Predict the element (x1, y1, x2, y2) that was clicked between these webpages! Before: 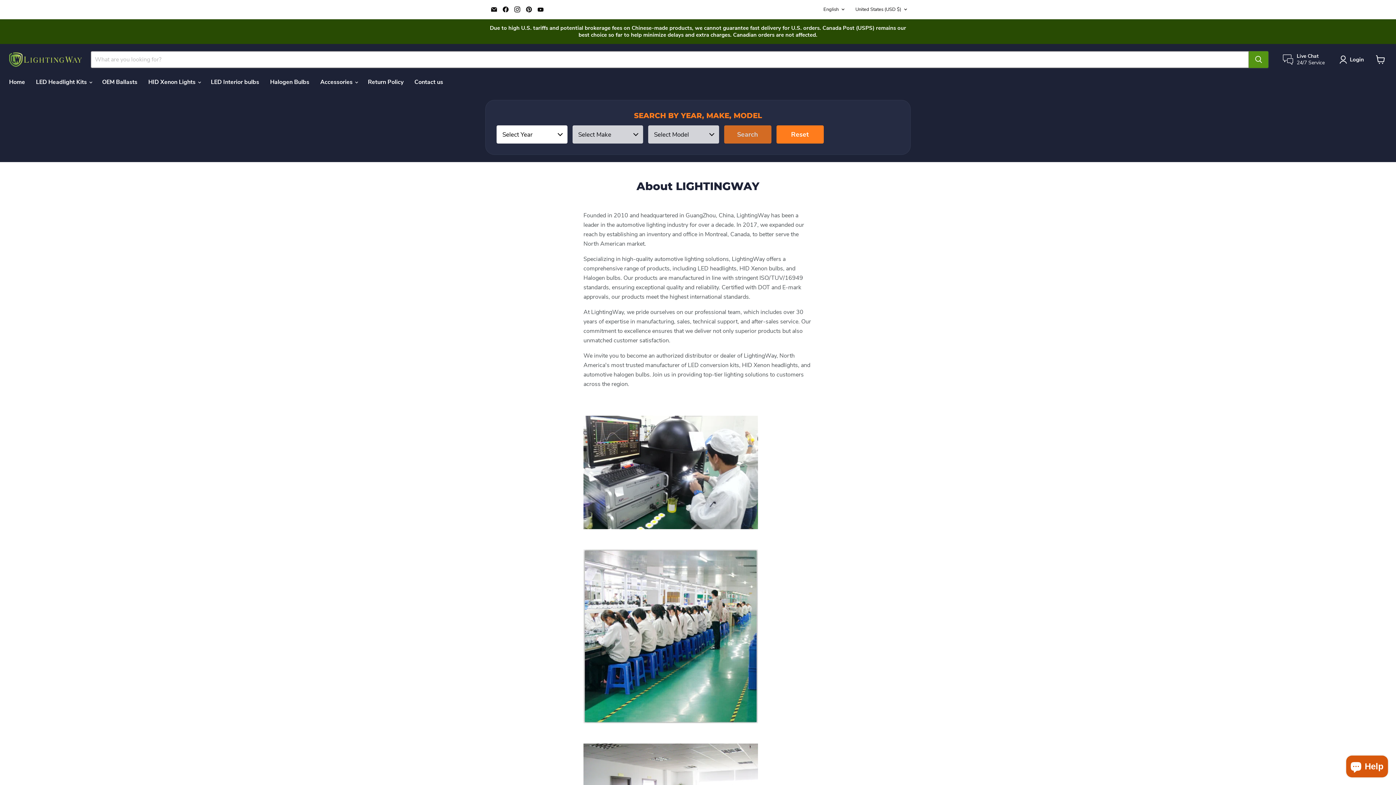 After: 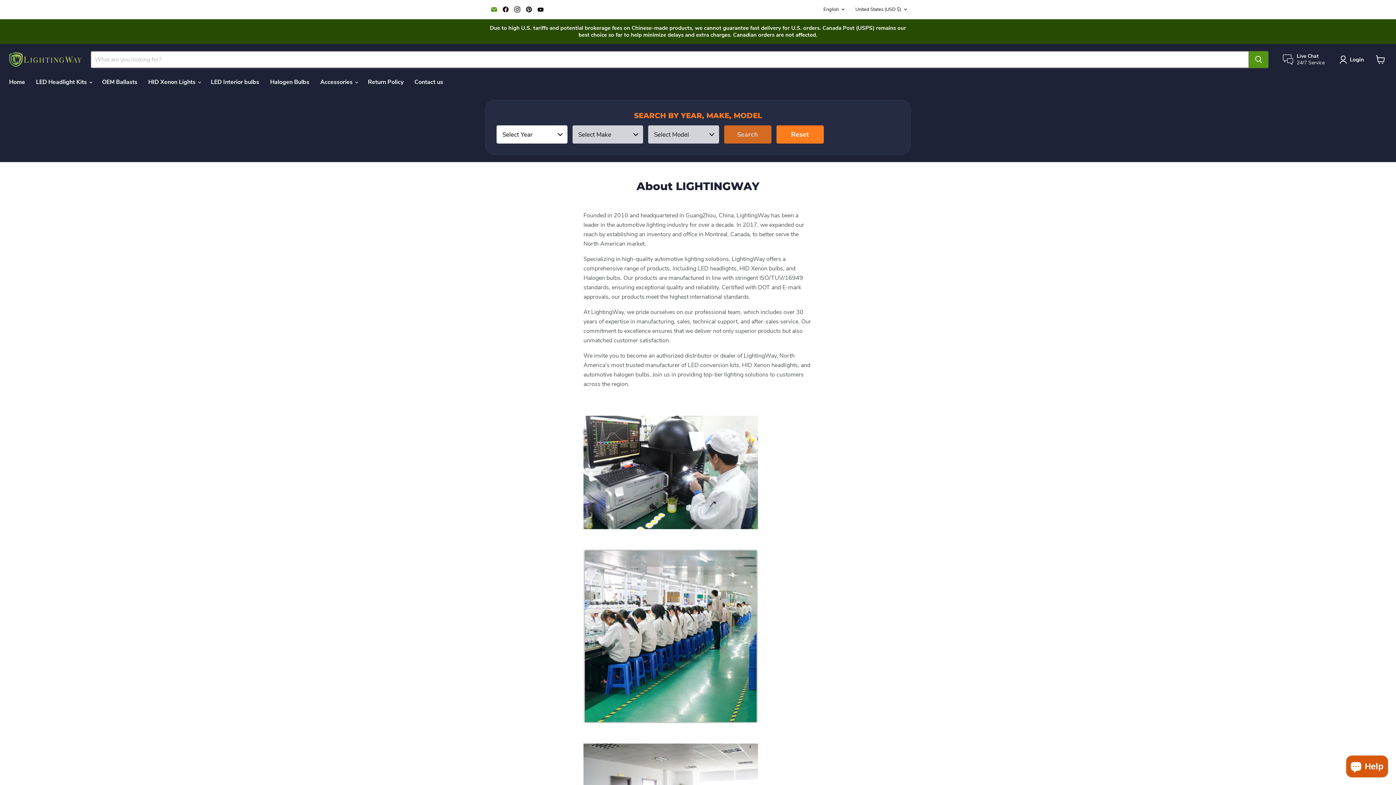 Action: bbox: (489, 4, 499, 14) label: Email LightingWay